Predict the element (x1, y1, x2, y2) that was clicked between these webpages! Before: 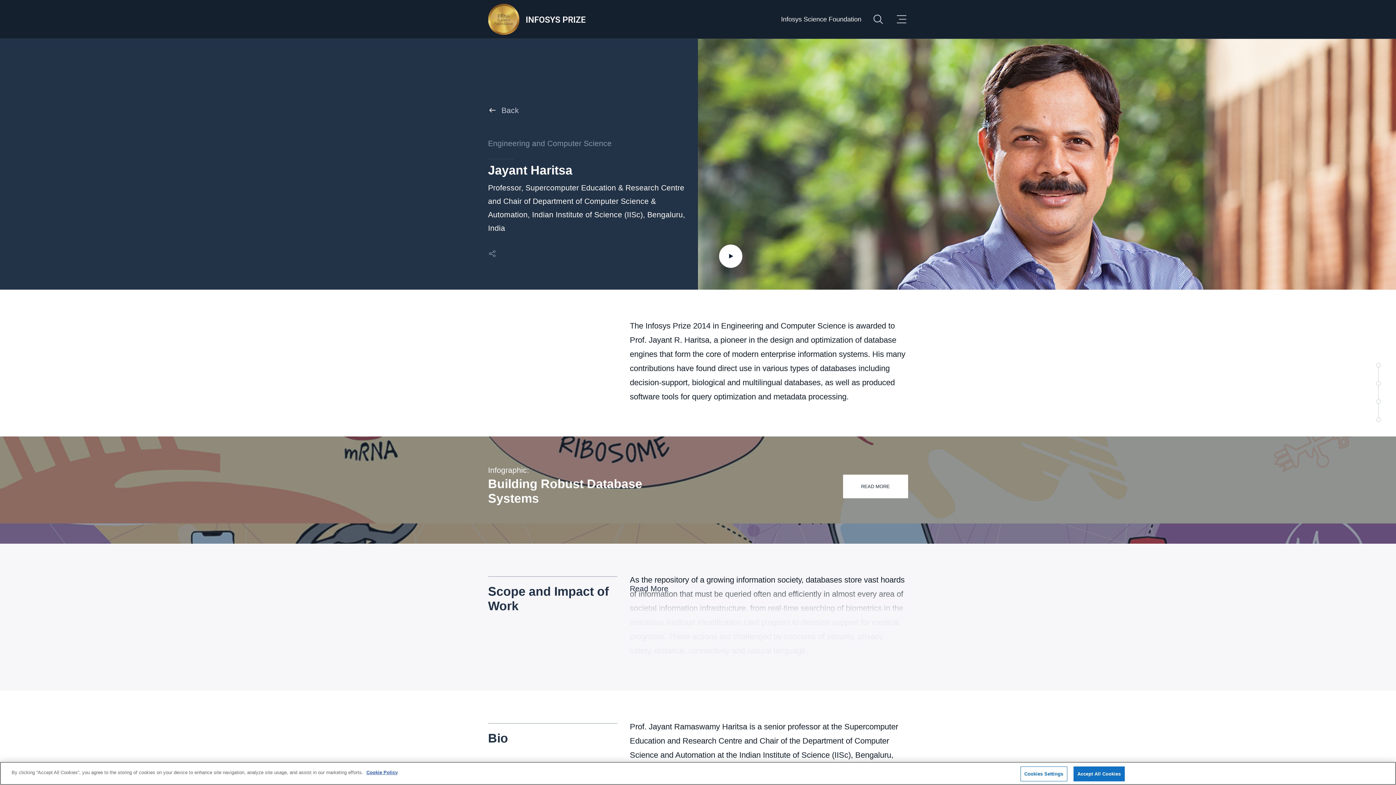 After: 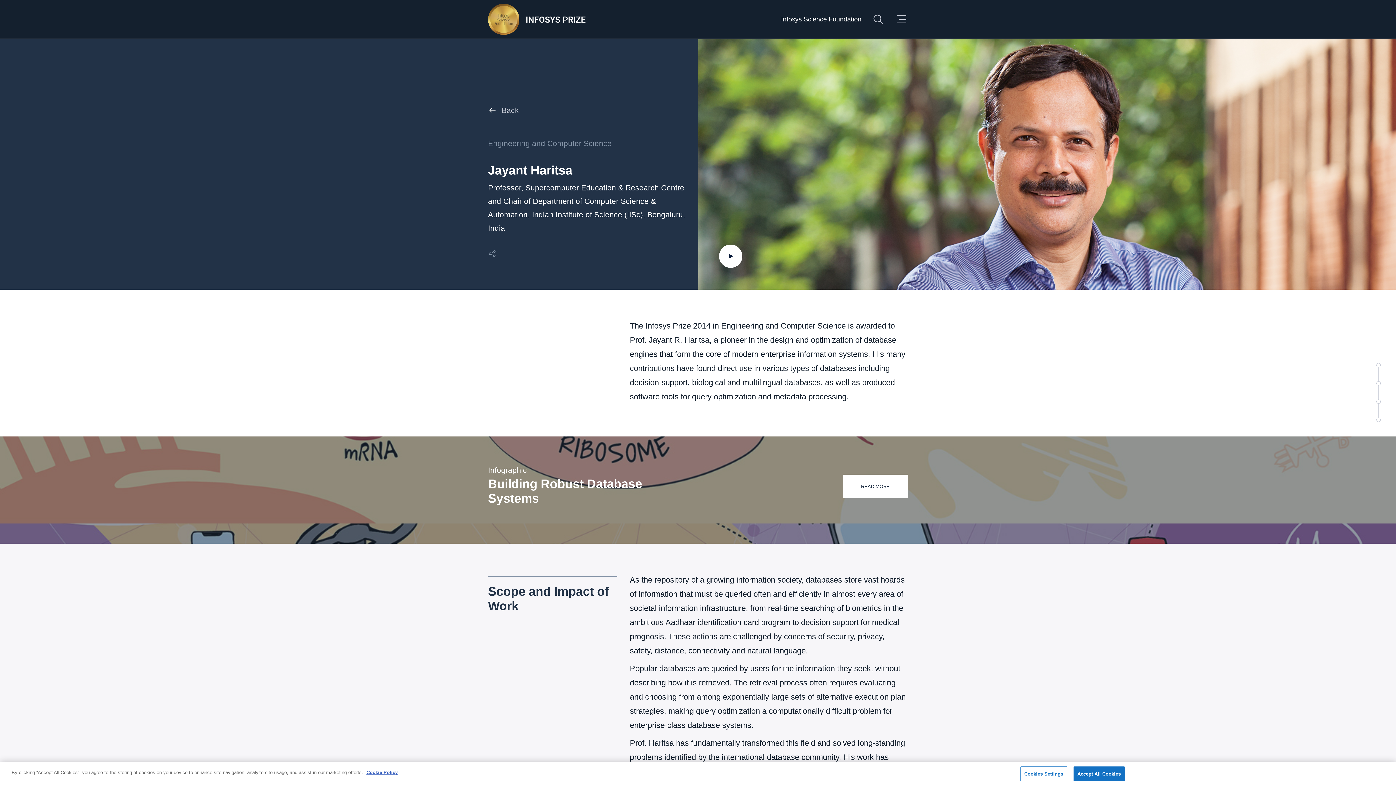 Action: bbox: (630, 582, 668, 595) label: Read More